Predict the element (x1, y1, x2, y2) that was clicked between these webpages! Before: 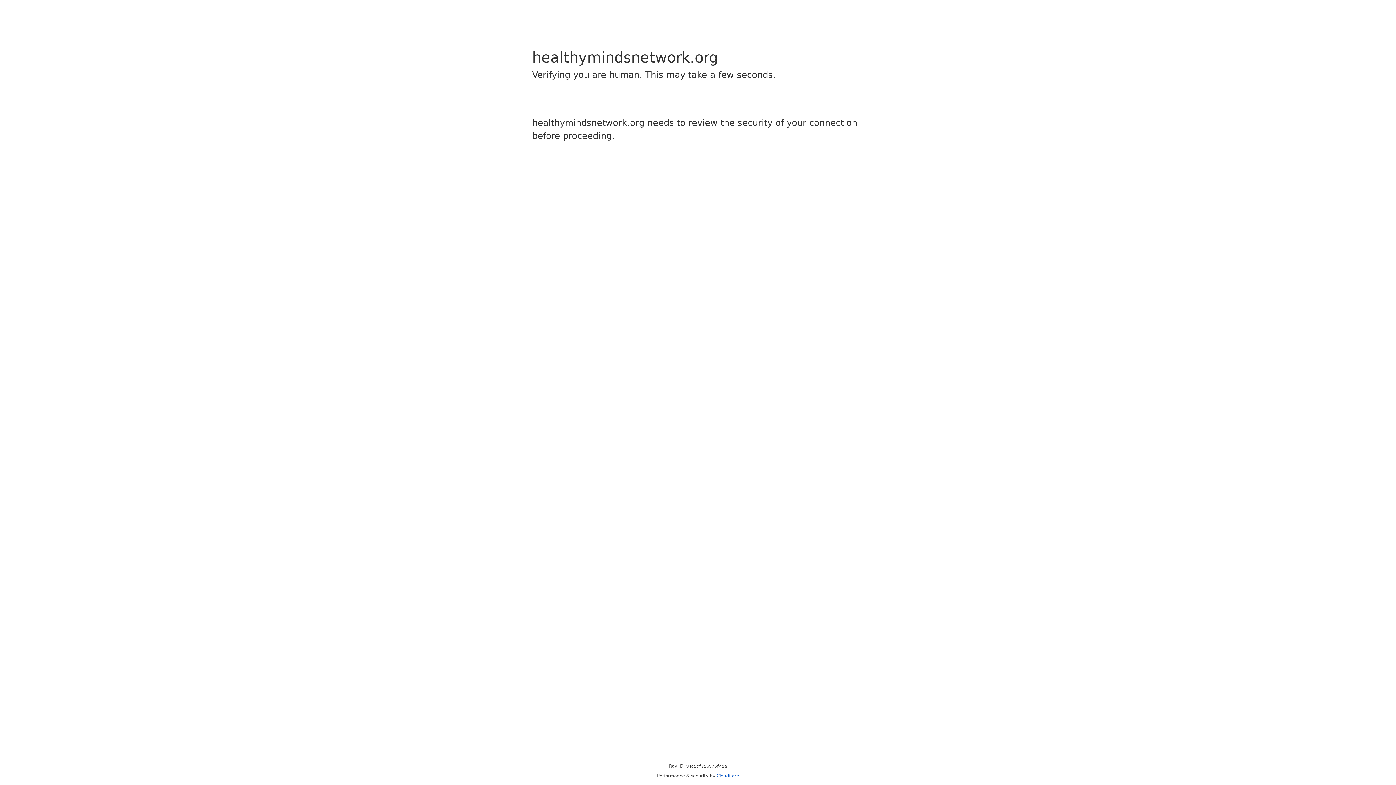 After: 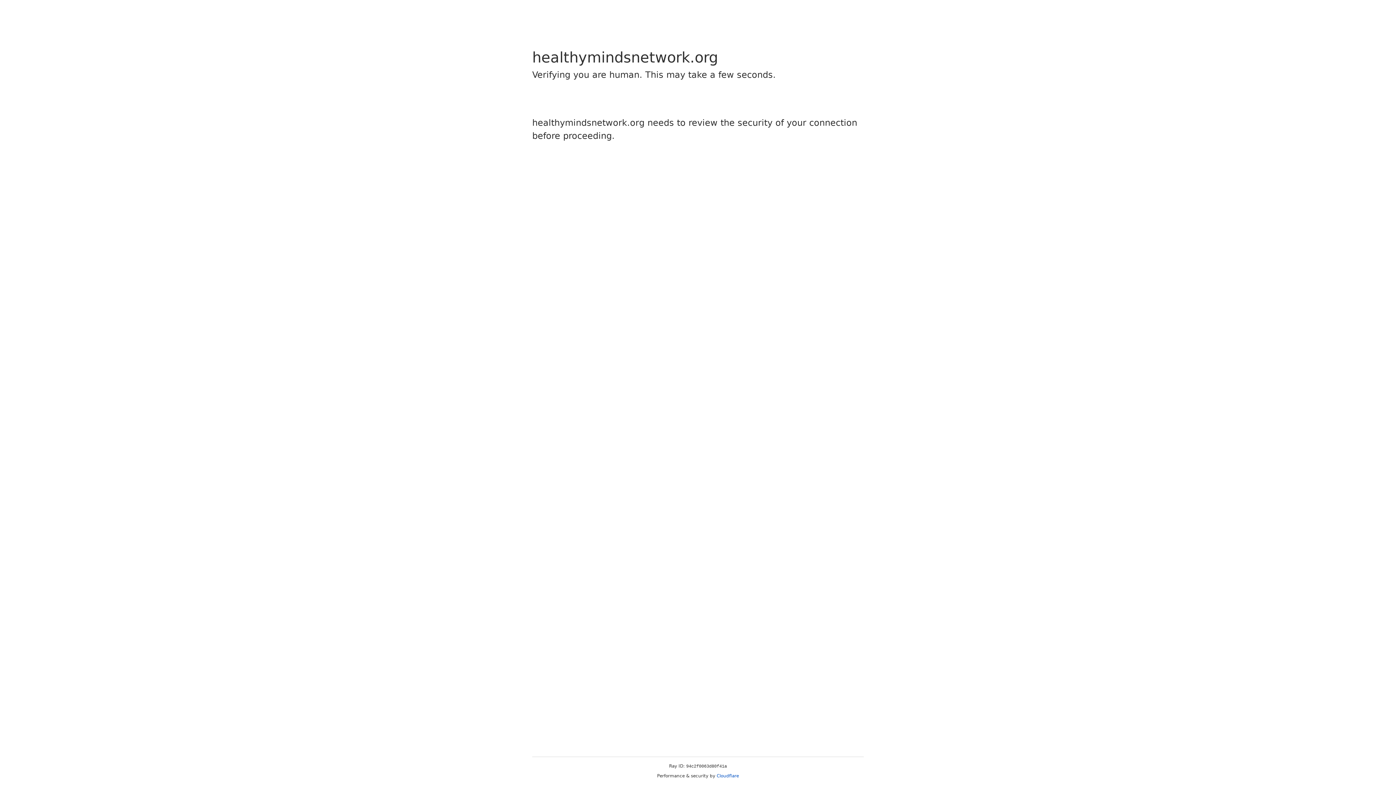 Action: label: Cloudflare bbox: (716, 773, 739, 778)